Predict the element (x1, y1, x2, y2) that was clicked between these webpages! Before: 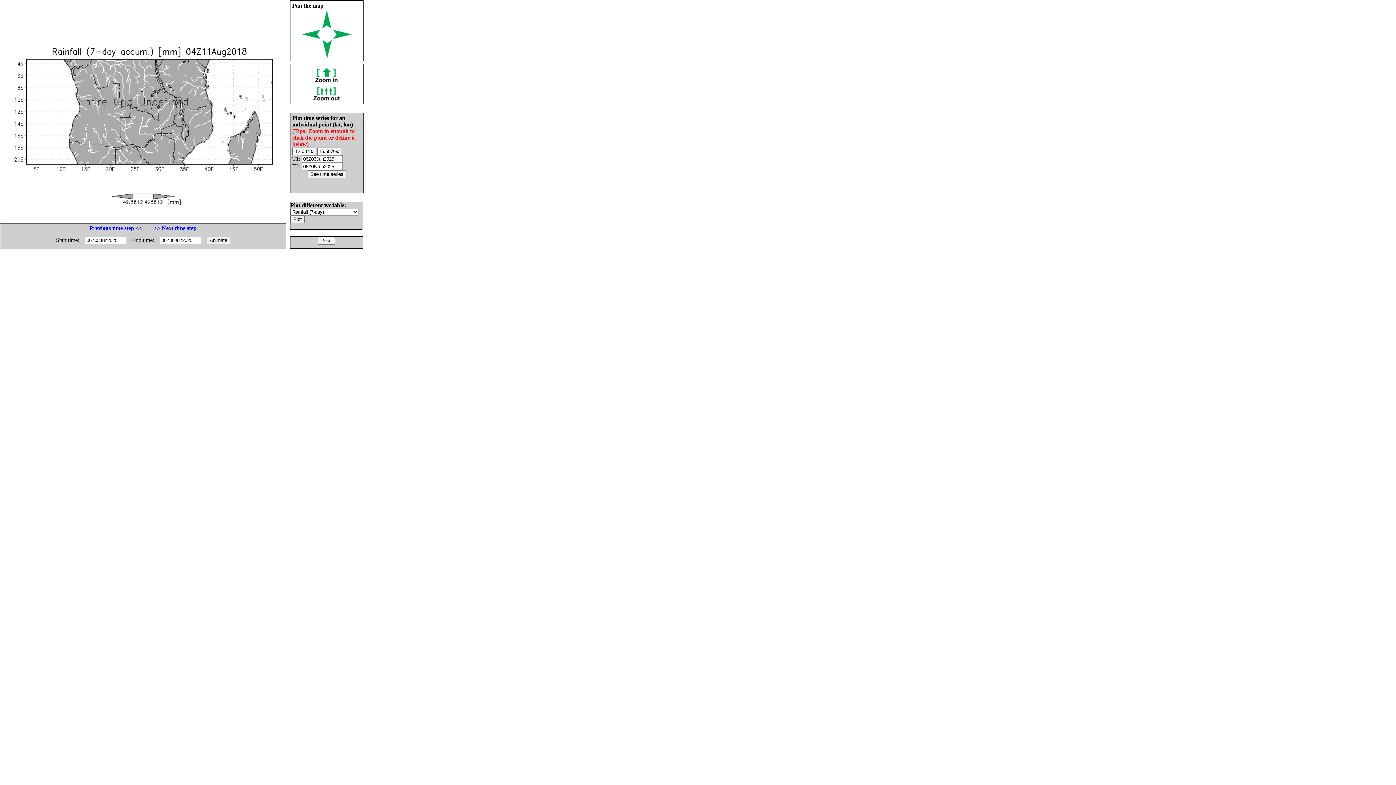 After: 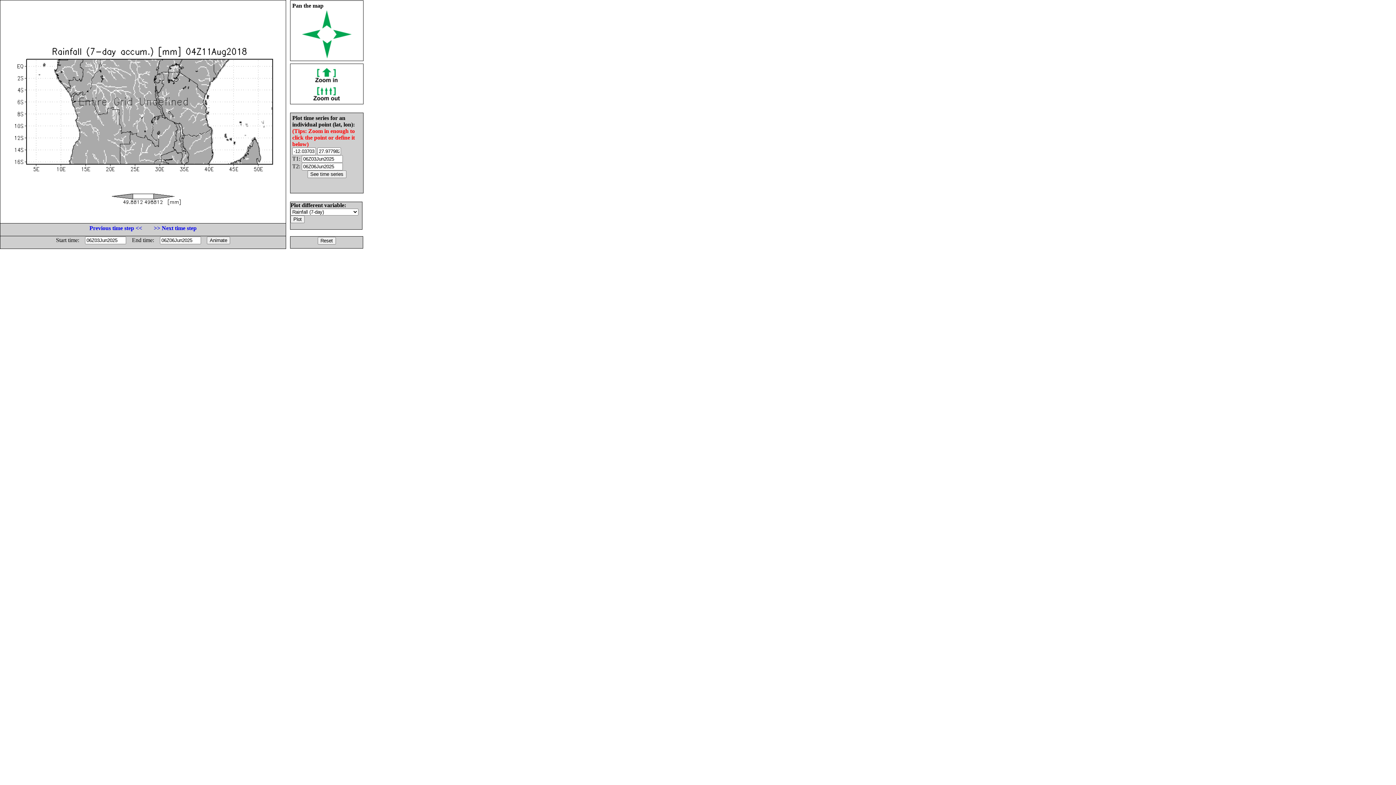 Action: bbox: (322, 23, 331, 29)